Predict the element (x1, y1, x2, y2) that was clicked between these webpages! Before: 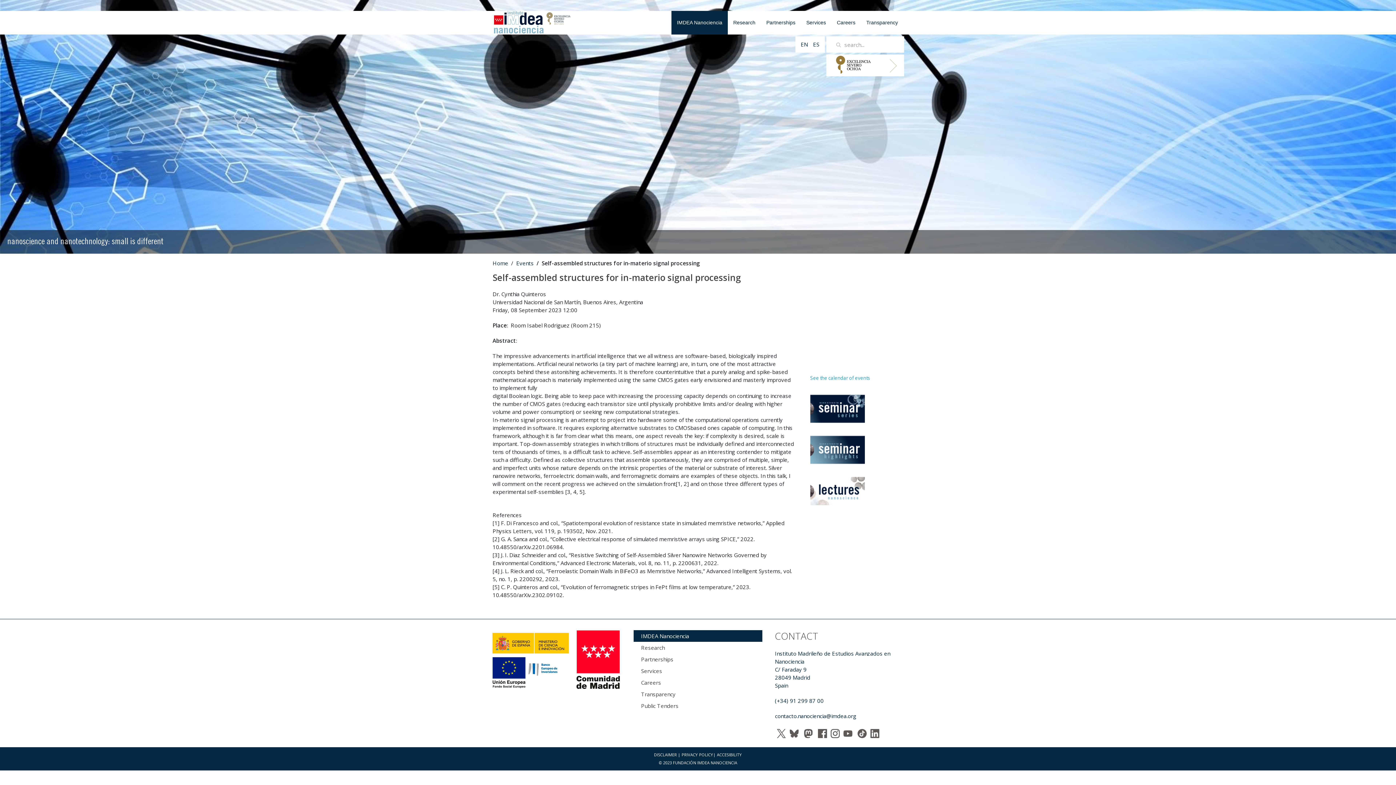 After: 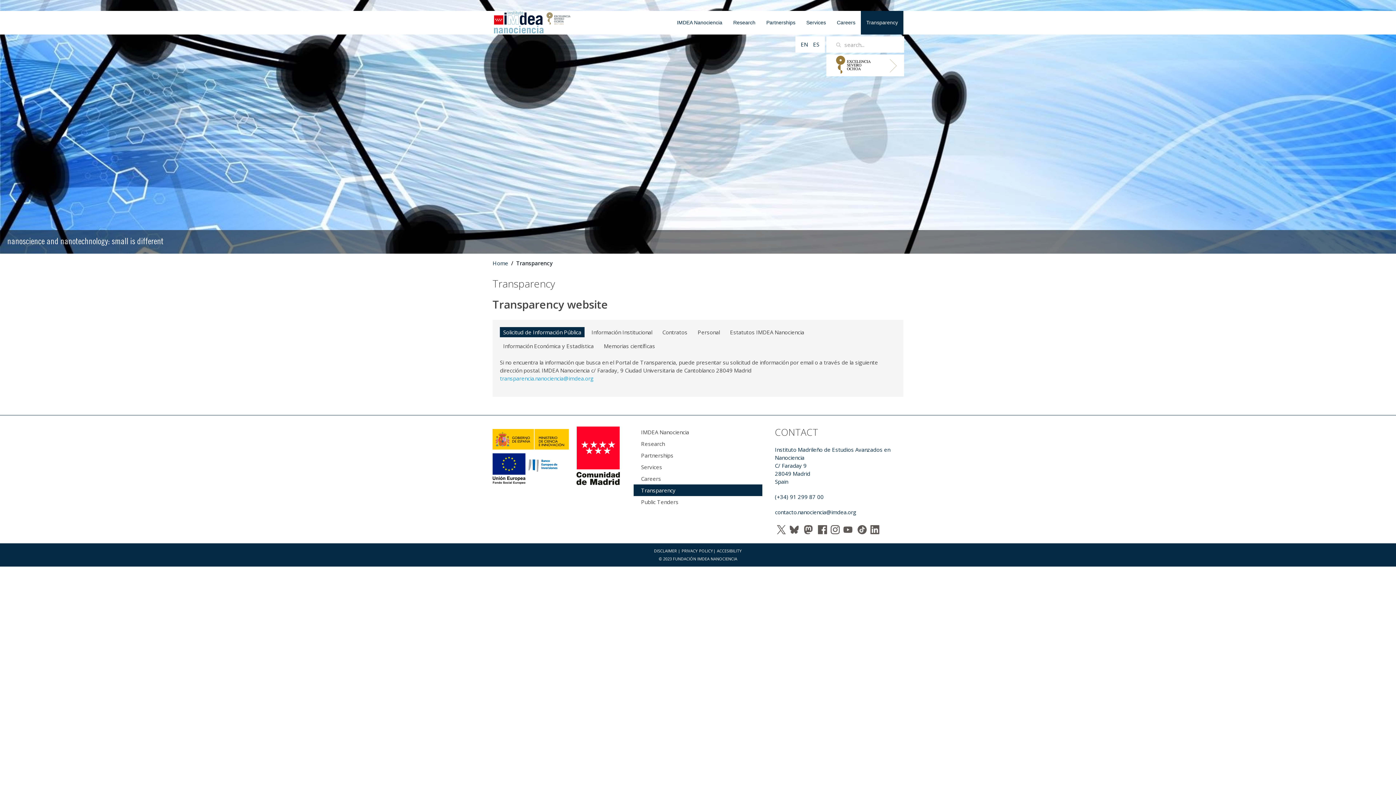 Action: label: Transparency bbox: (861, 10, 903, 34)